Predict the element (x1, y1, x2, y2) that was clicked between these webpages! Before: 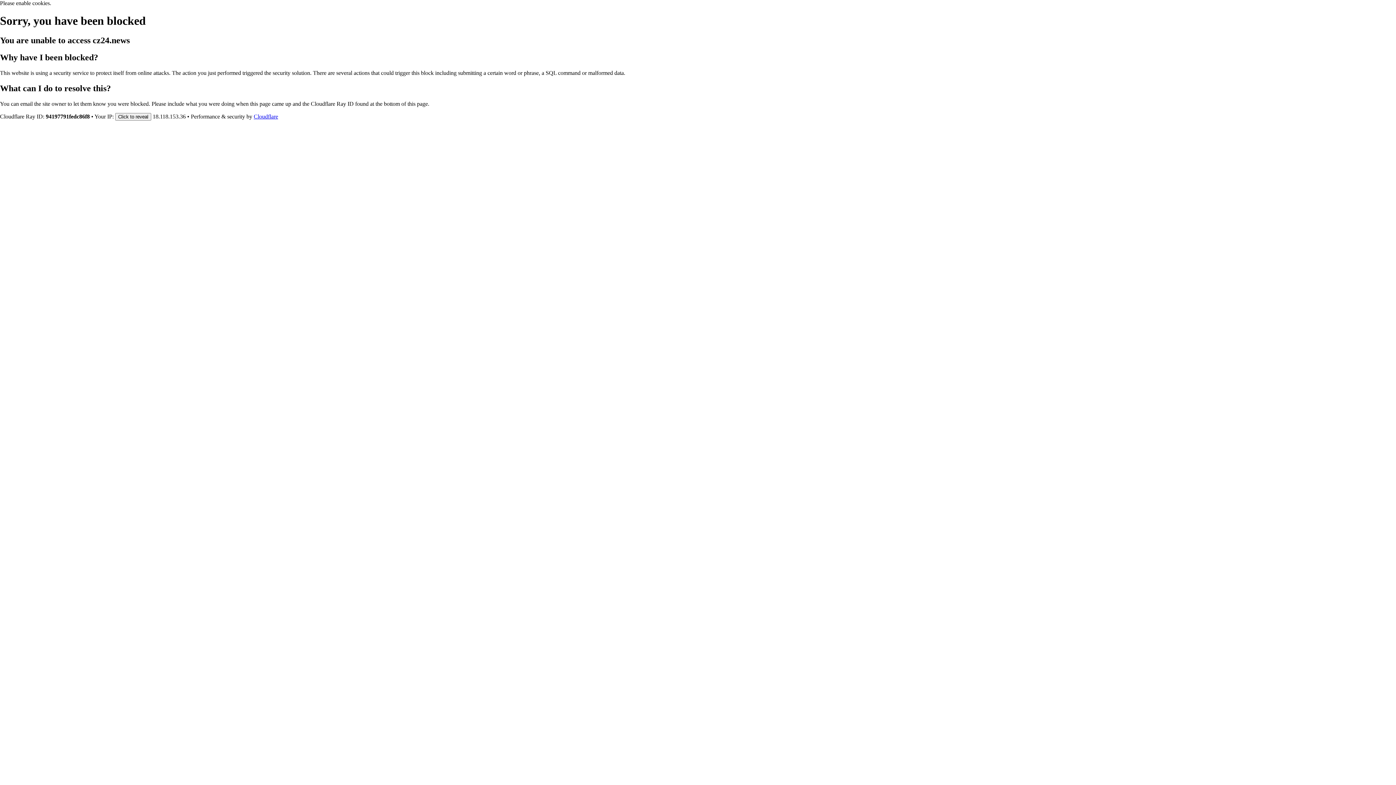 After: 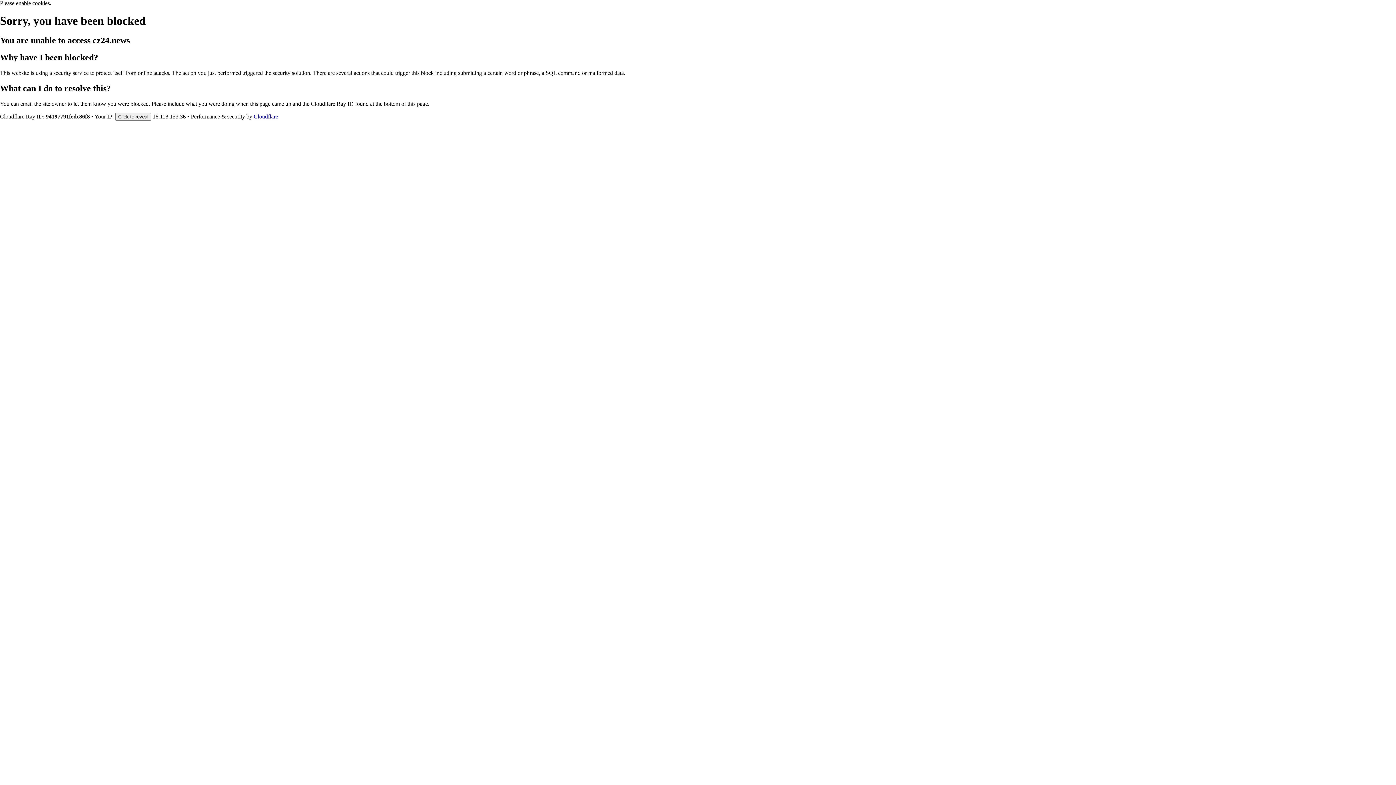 Action: bbox: (253, 113, 278, 119) label: Cloudflare